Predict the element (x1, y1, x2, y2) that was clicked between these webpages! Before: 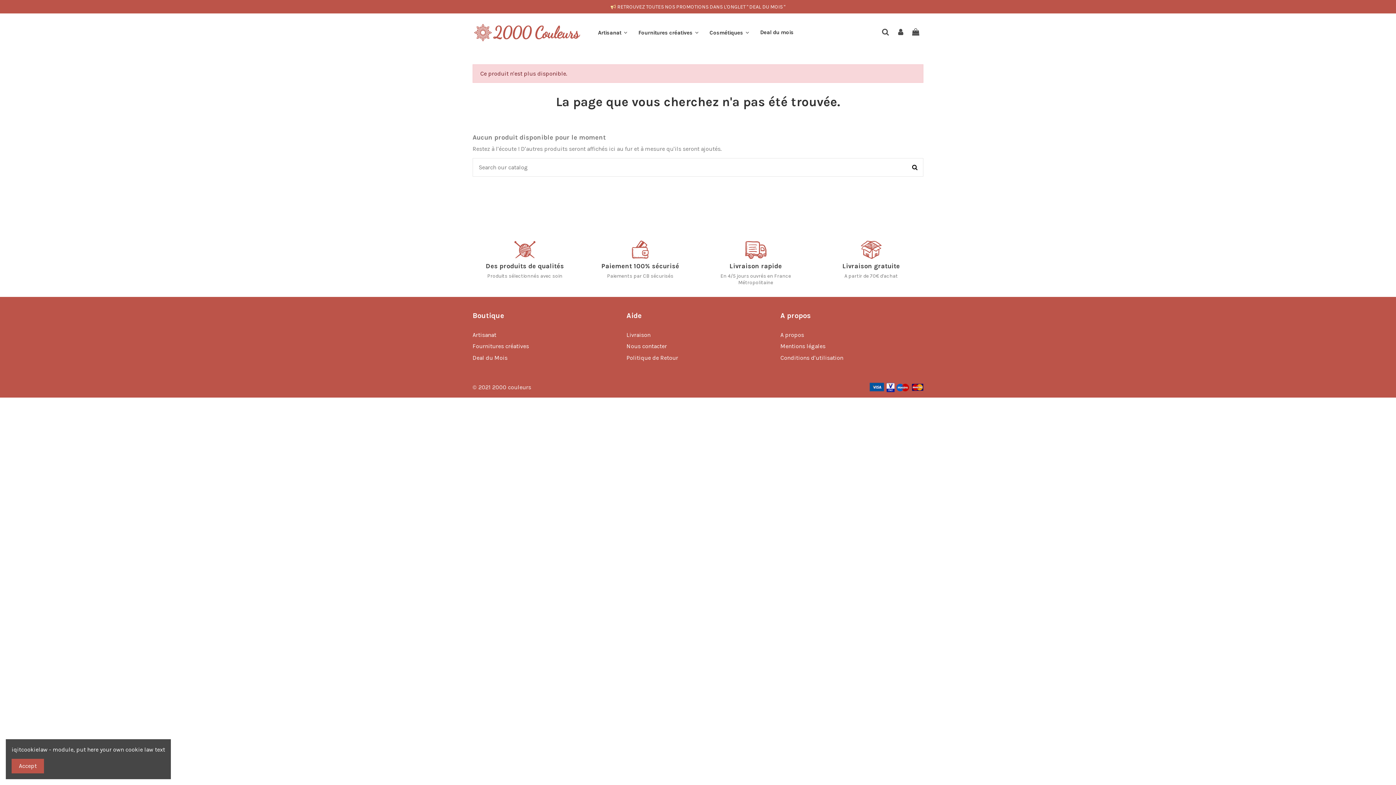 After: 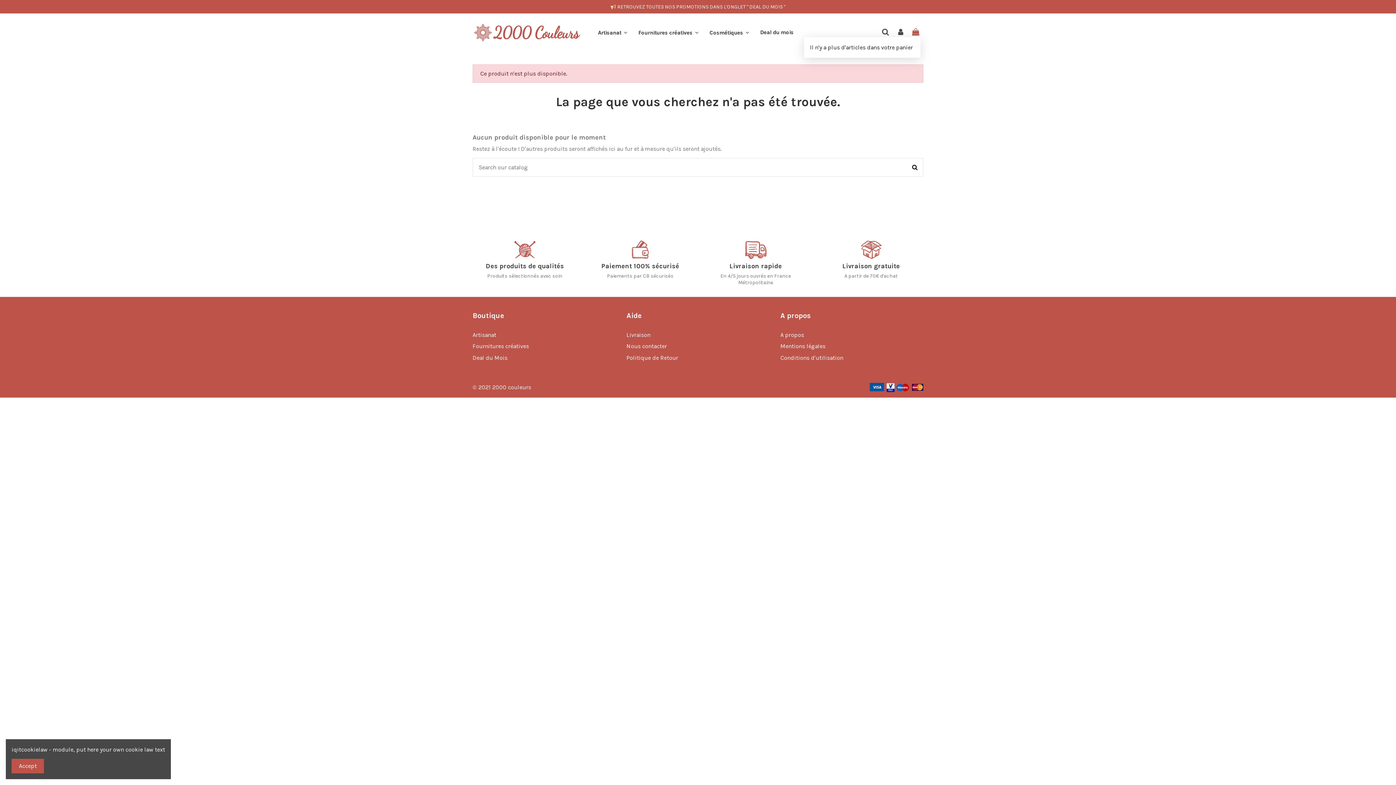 Action: bbox: (911, 28, 920, 37)